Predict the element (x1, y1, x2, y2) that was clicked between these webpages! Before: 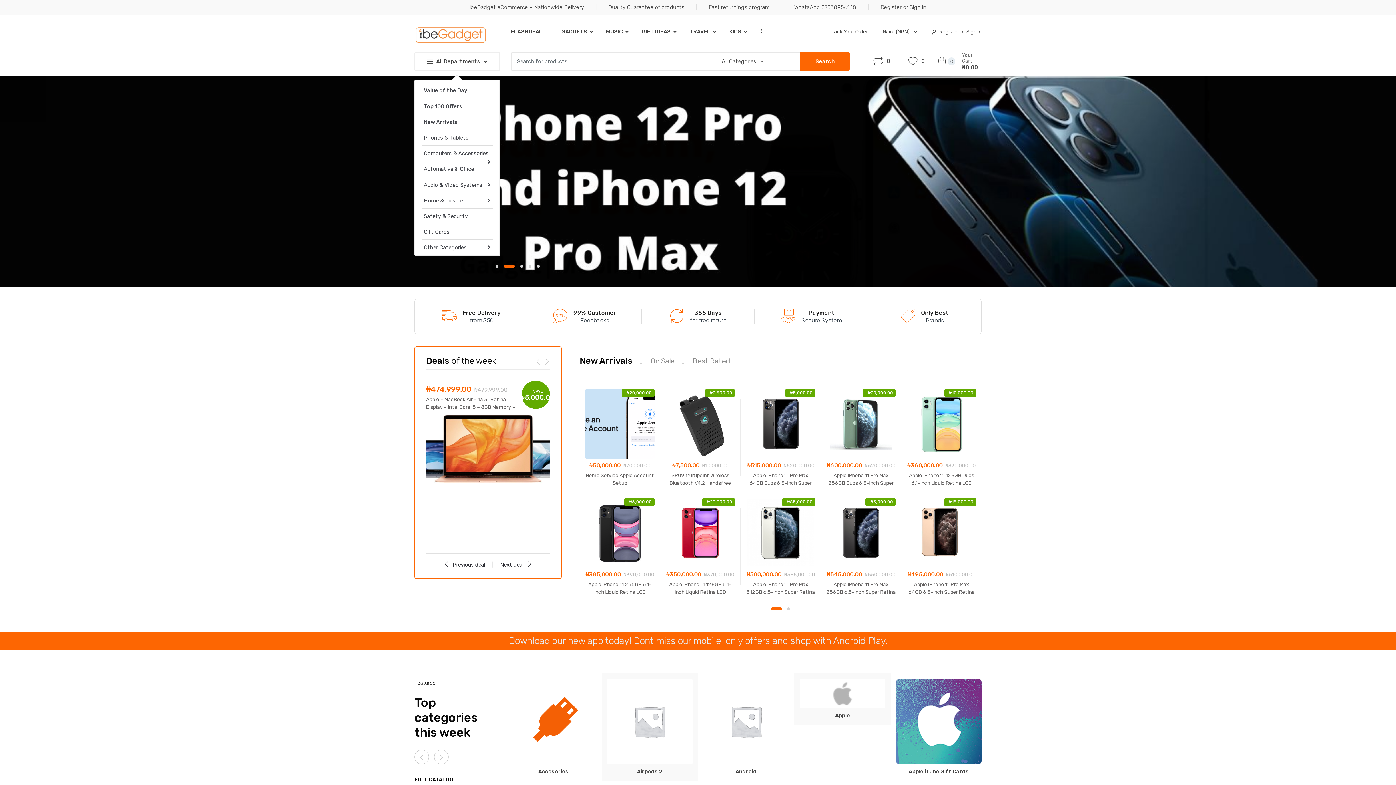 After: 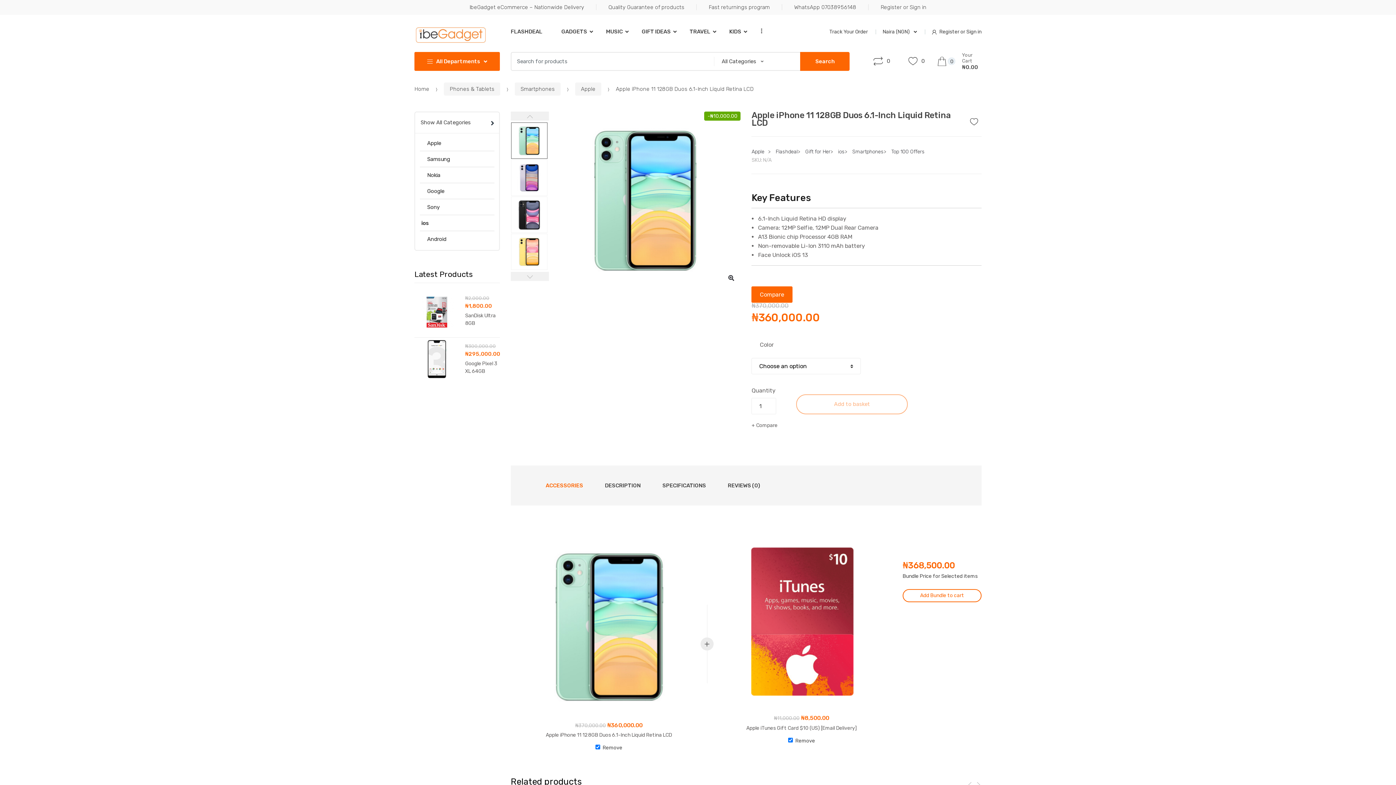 Action: bbox: (907, 389, 976, 487) label: -₦10,000.00
₦360,000.00 ₦370,000.00
Apple iPhone 11 128GB Duos 6.1-Inch Liquid Retina LCD